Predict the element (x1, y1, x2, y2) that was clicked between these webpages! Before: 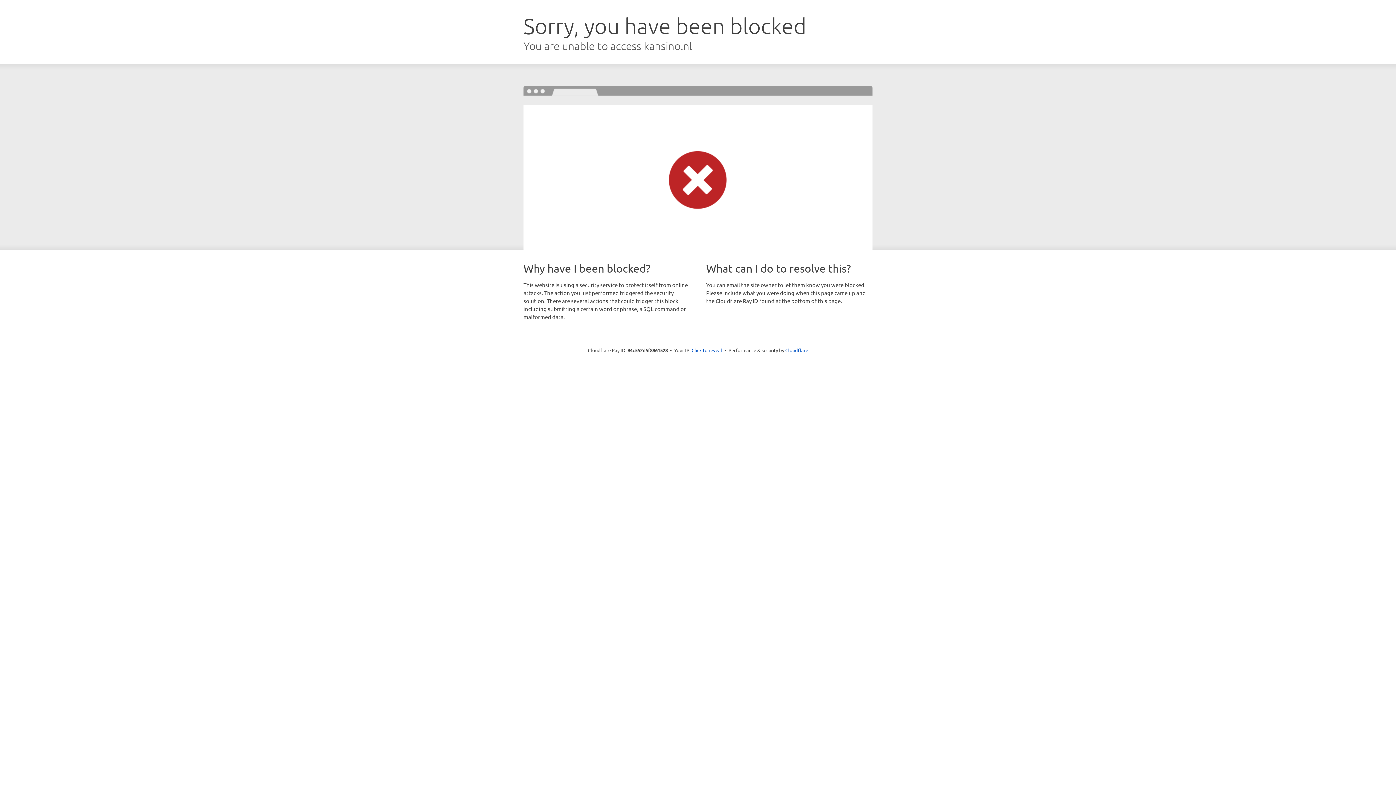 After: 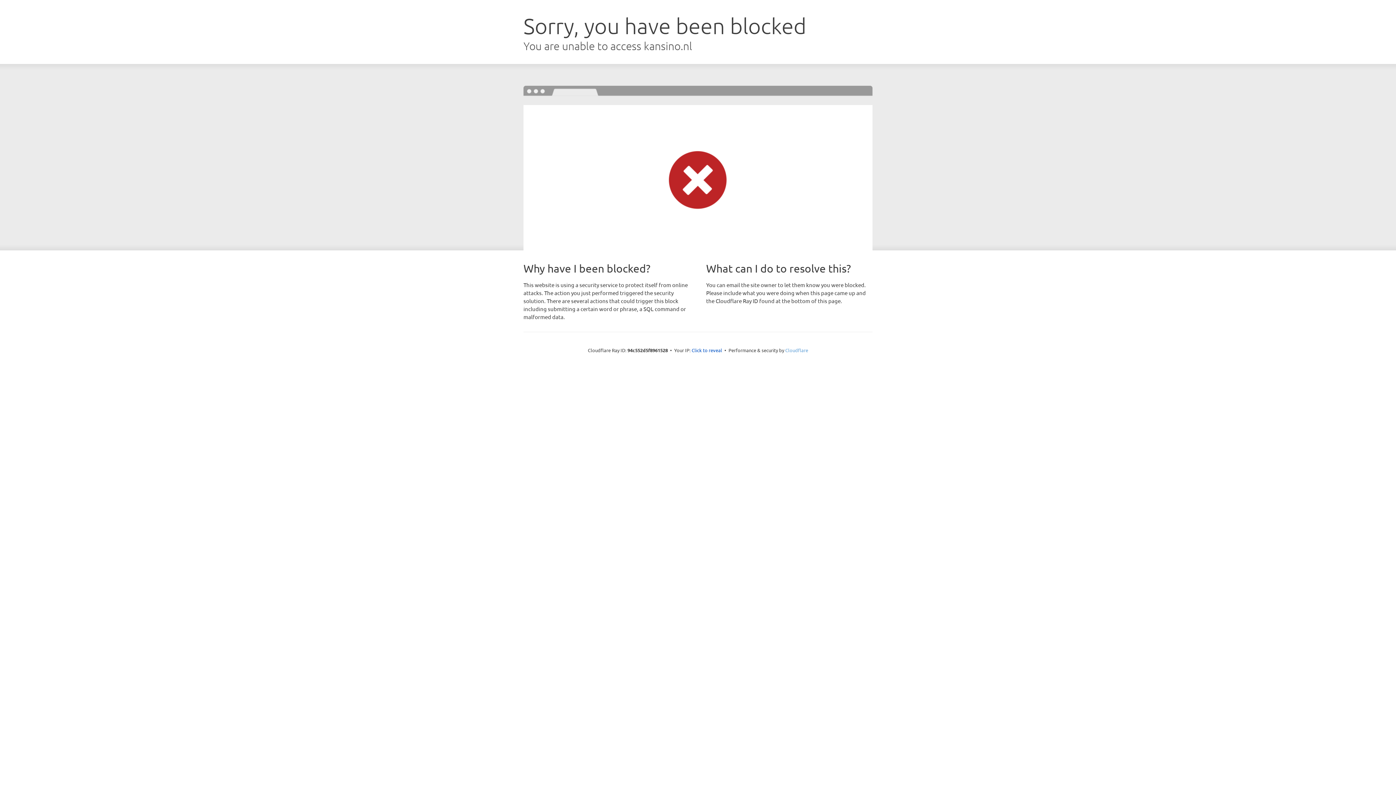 Action: bbox: (785, 347, 808, 353) label: Cloudflare